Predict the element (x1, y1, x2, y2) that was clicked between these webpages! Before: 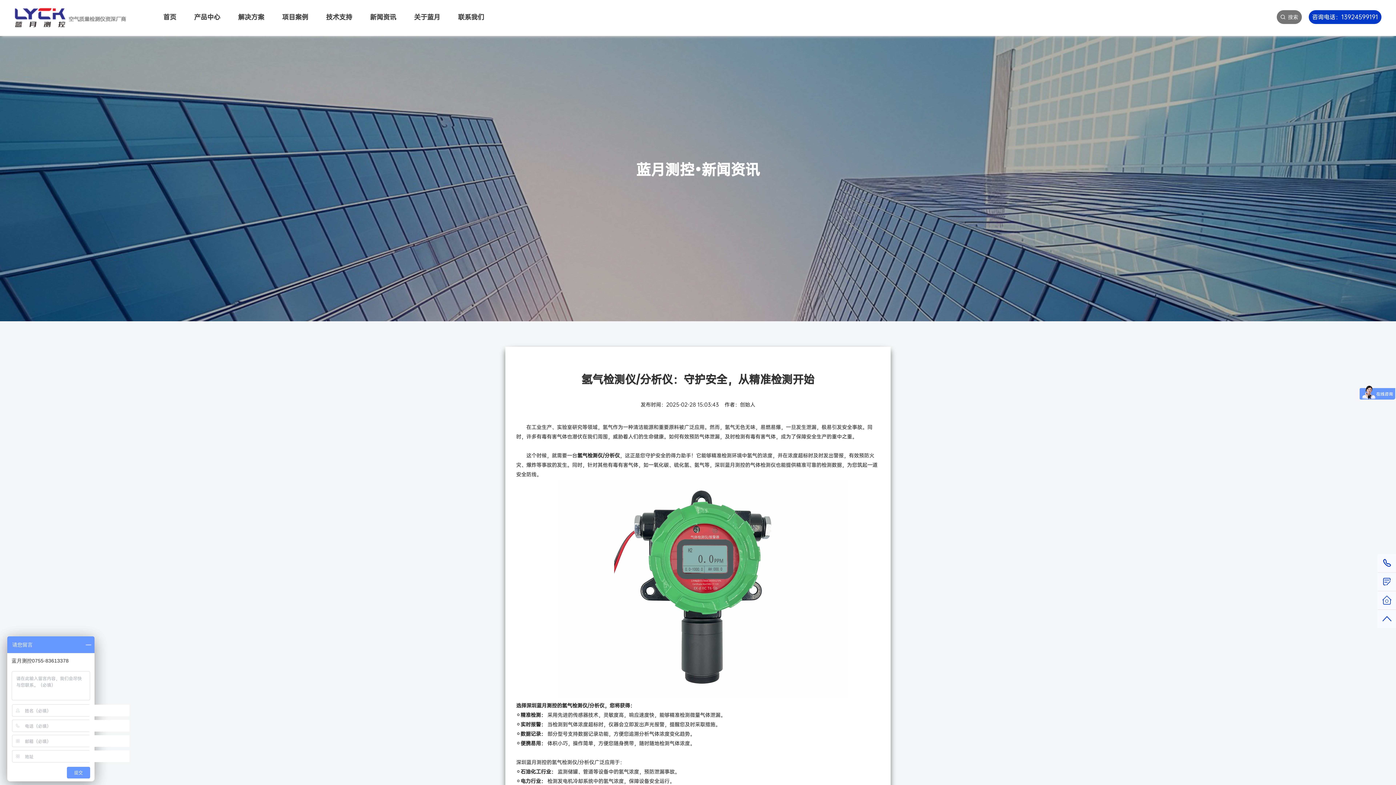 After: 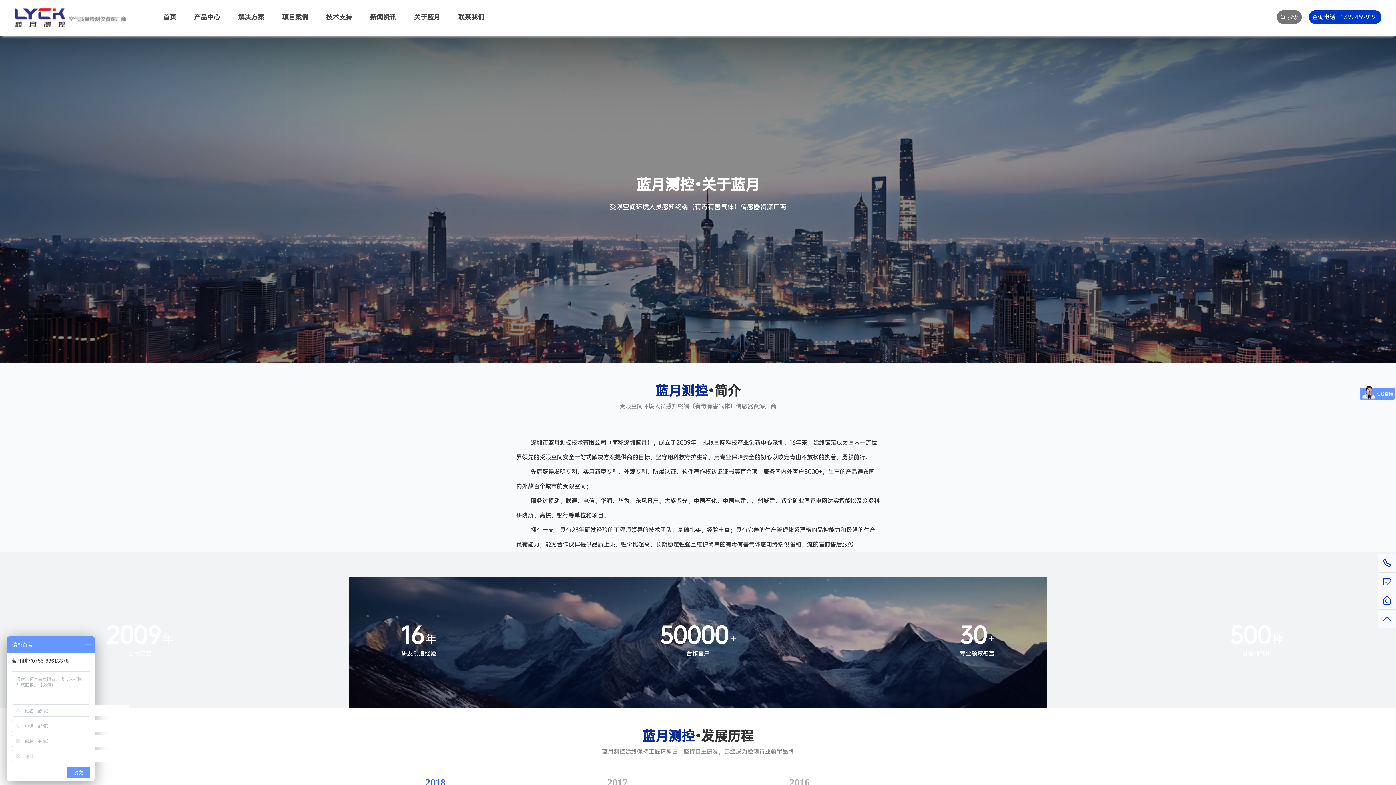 Action: bbox: (414, 5, 440, 28) label: 关于蓝月